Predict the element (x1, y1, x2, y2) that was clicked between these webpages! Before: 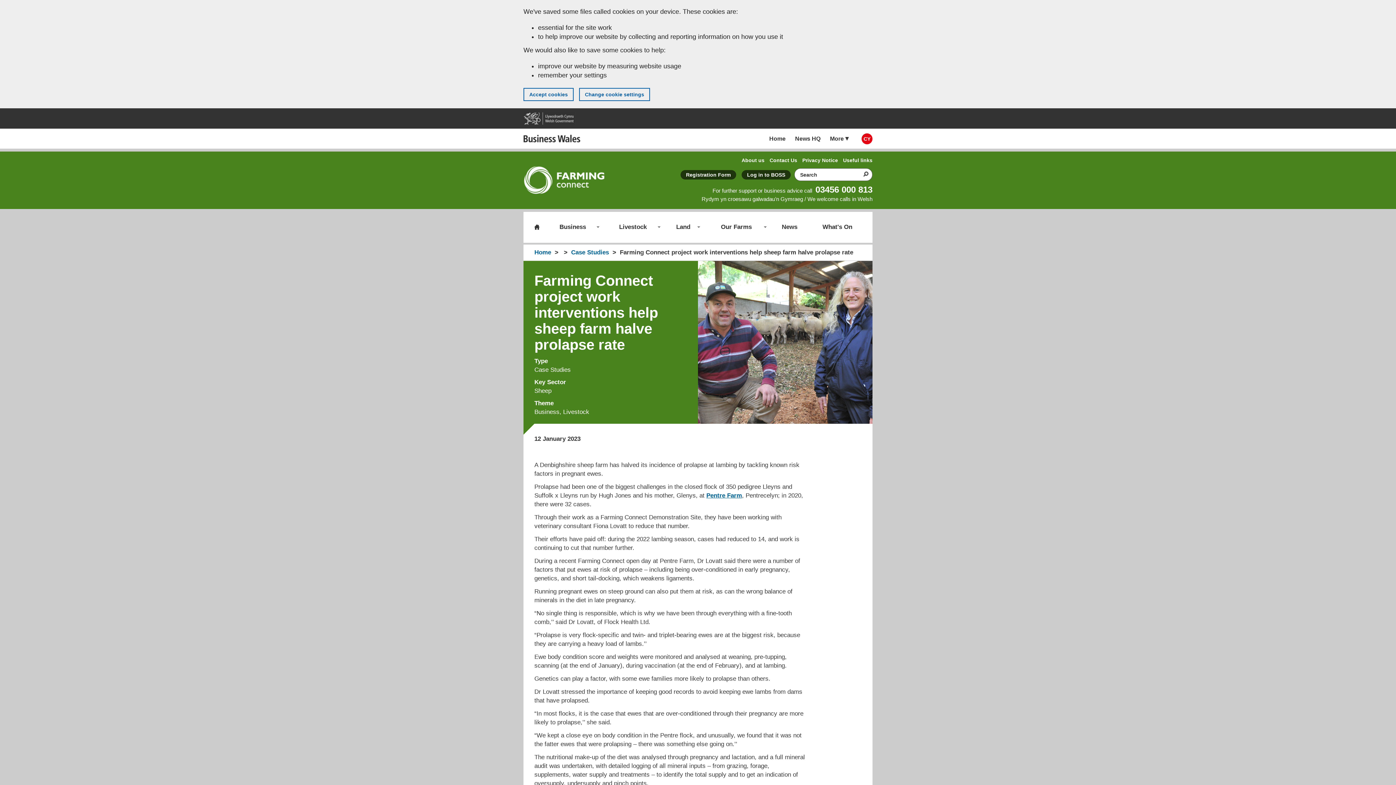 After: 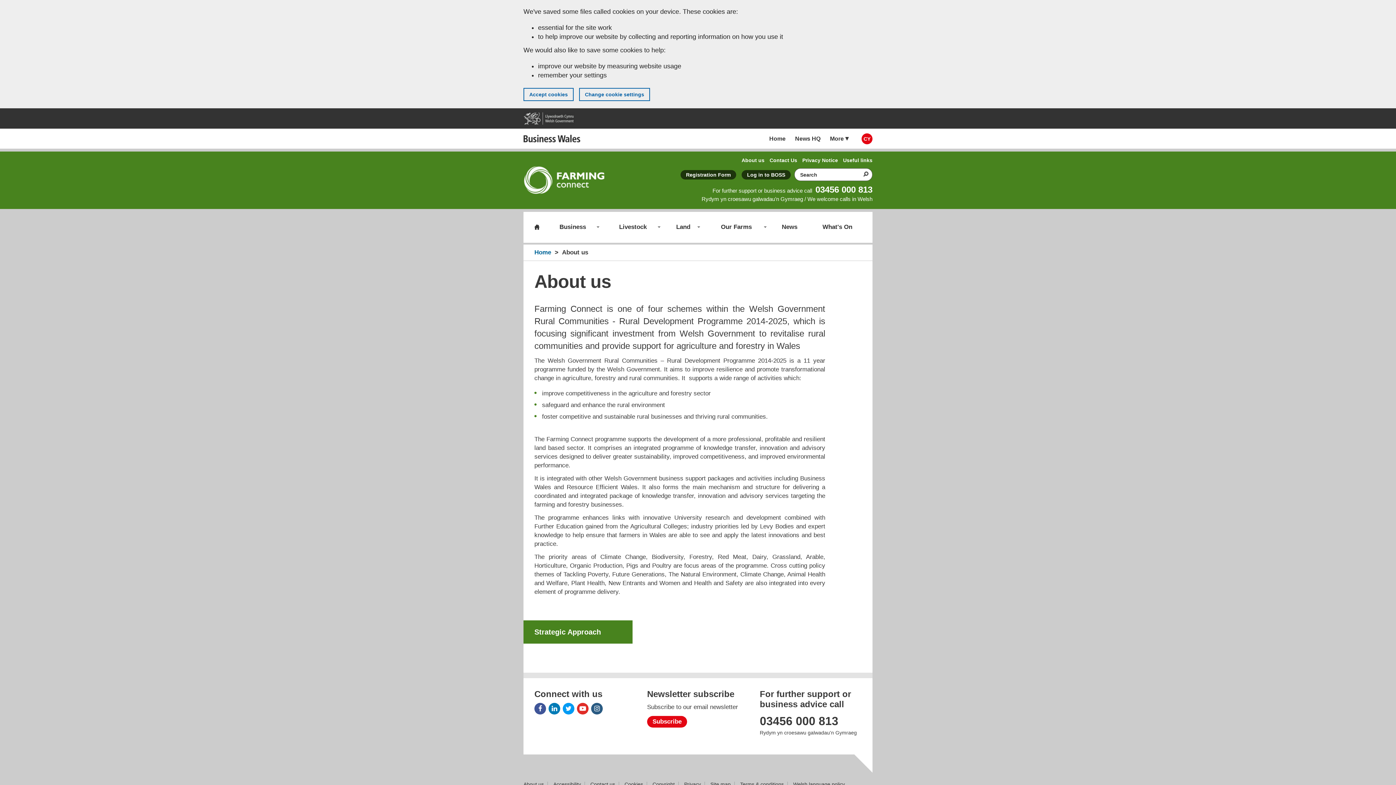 Action: label:           About us
           bbox: (741, 157, 764, 163)